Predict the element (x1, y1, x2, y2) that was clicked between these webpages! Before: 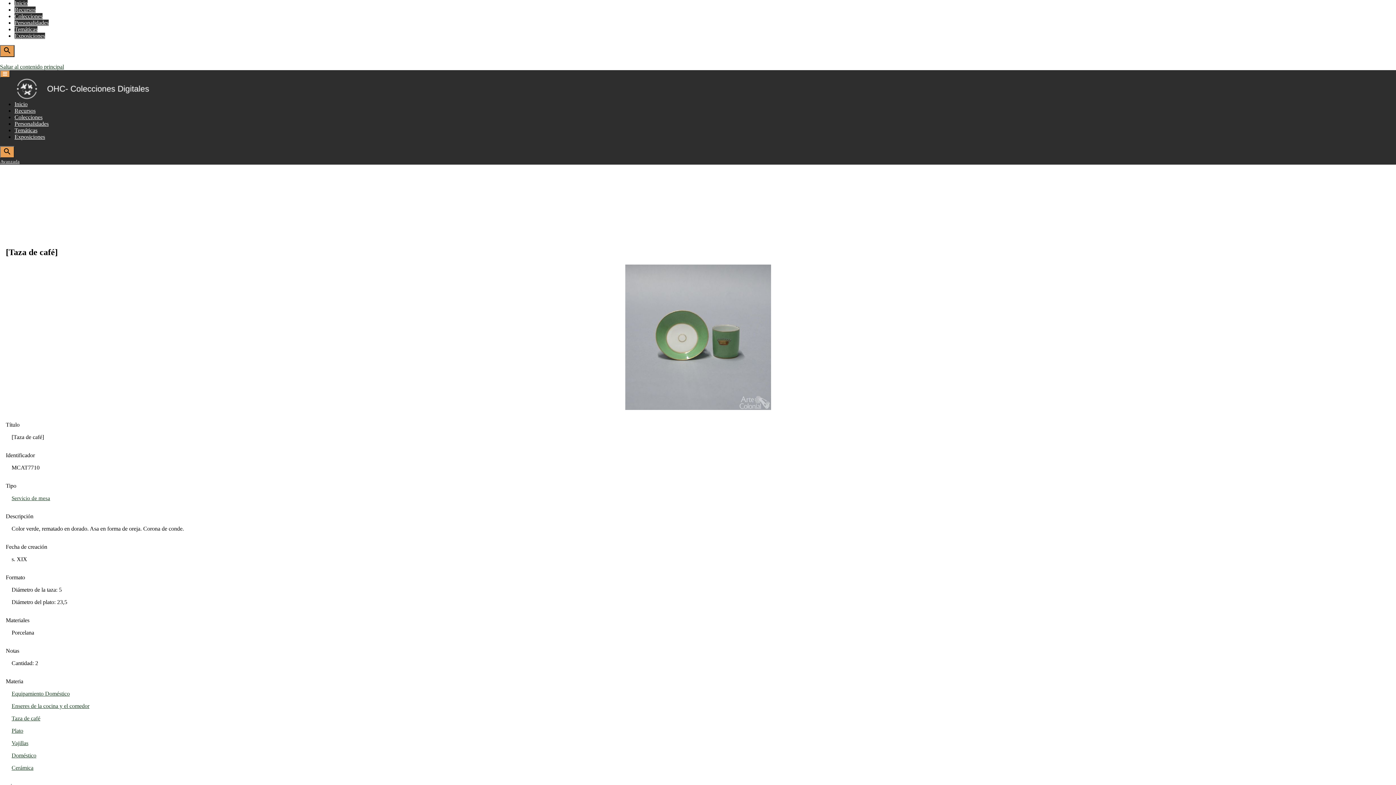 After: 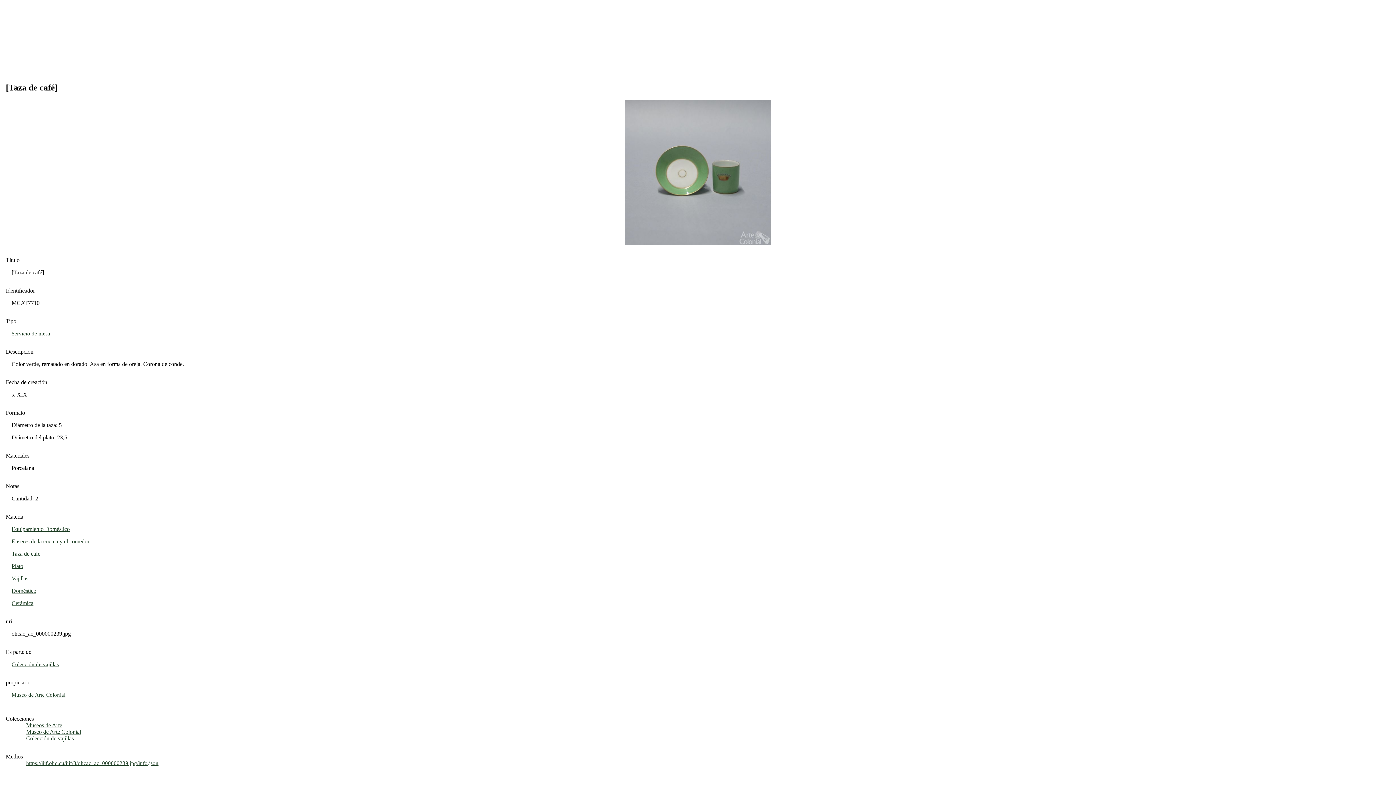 Action: label: Saltar al contenido principal bbox: (0, 63, 64, 69)